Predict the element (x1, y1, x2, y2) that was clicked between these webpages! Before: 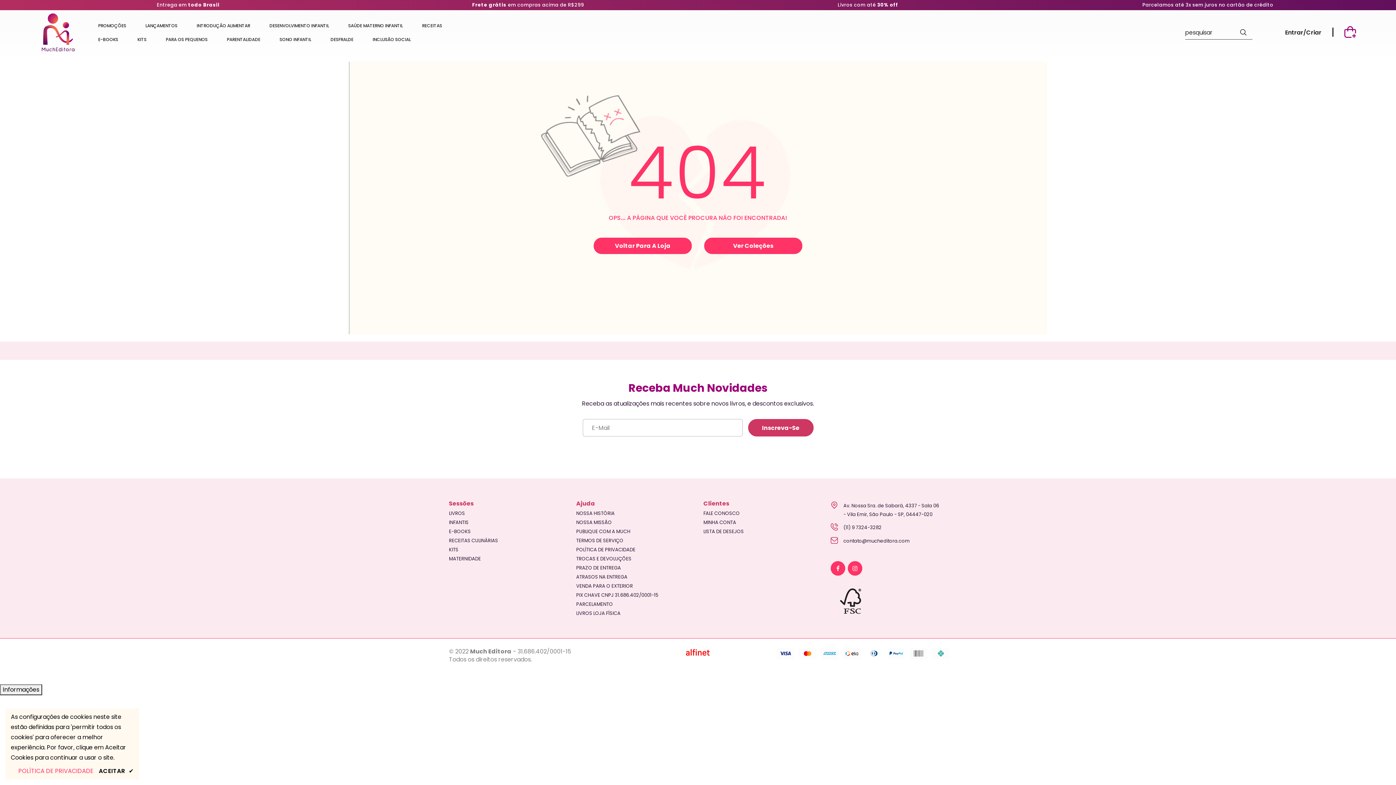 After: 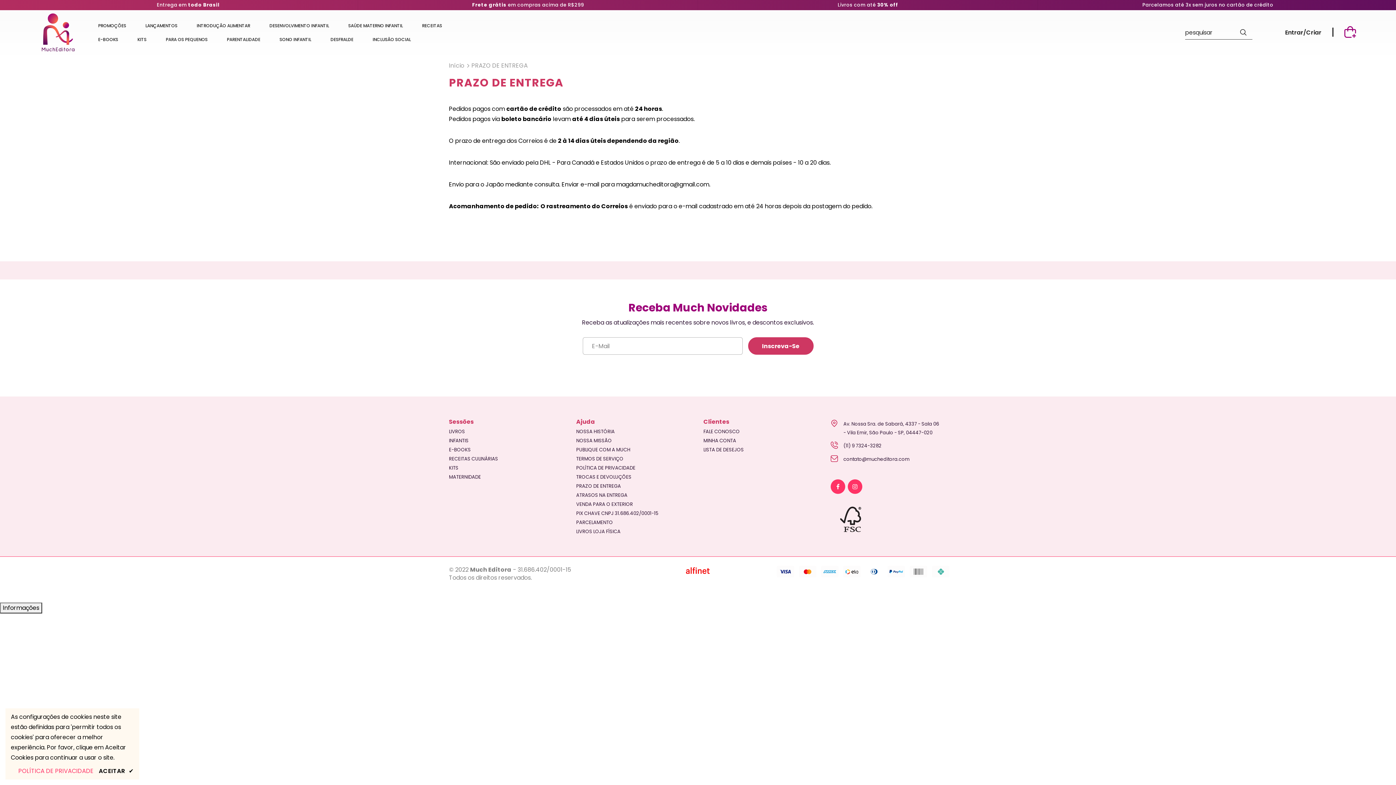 Action: label: PRAZO DE ENTREGA bbox: (576, 565, 621, 570)